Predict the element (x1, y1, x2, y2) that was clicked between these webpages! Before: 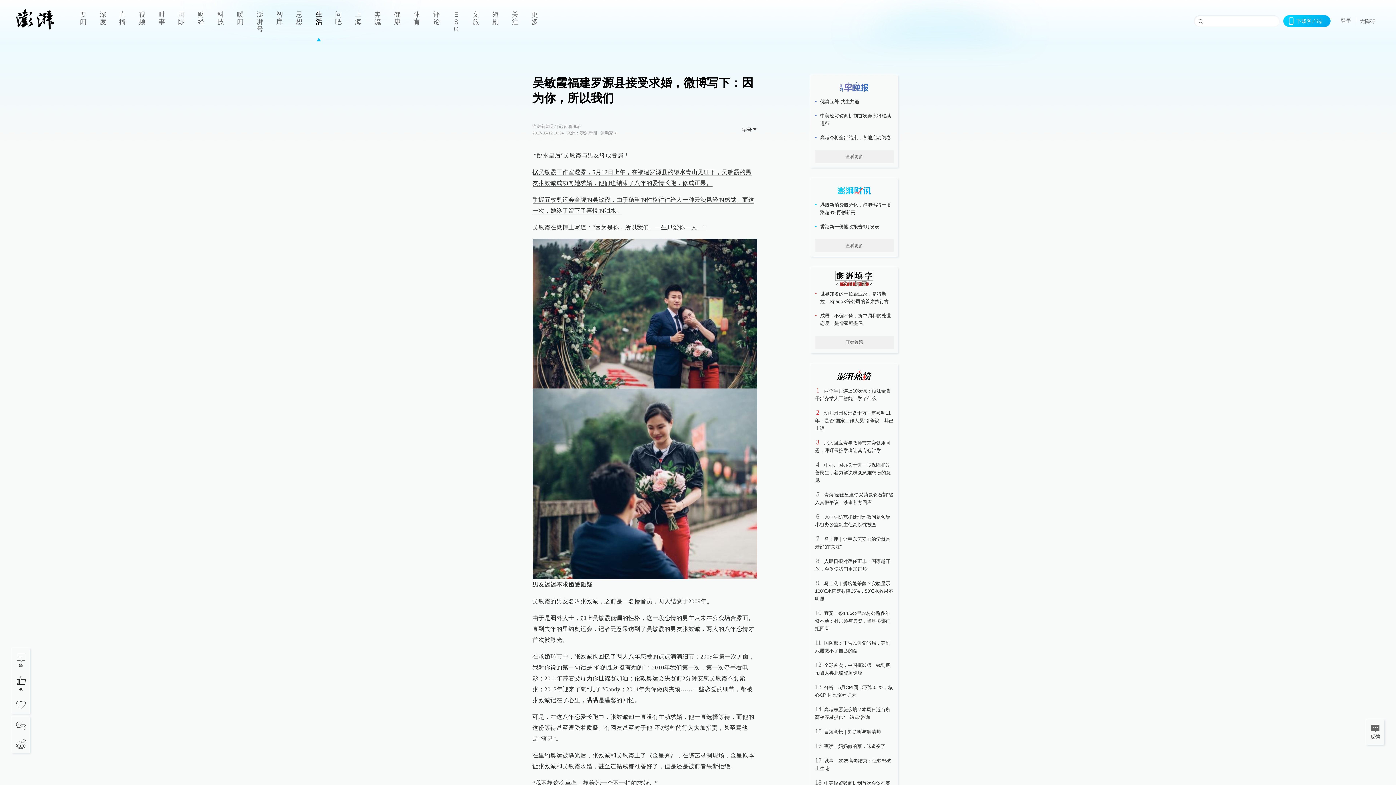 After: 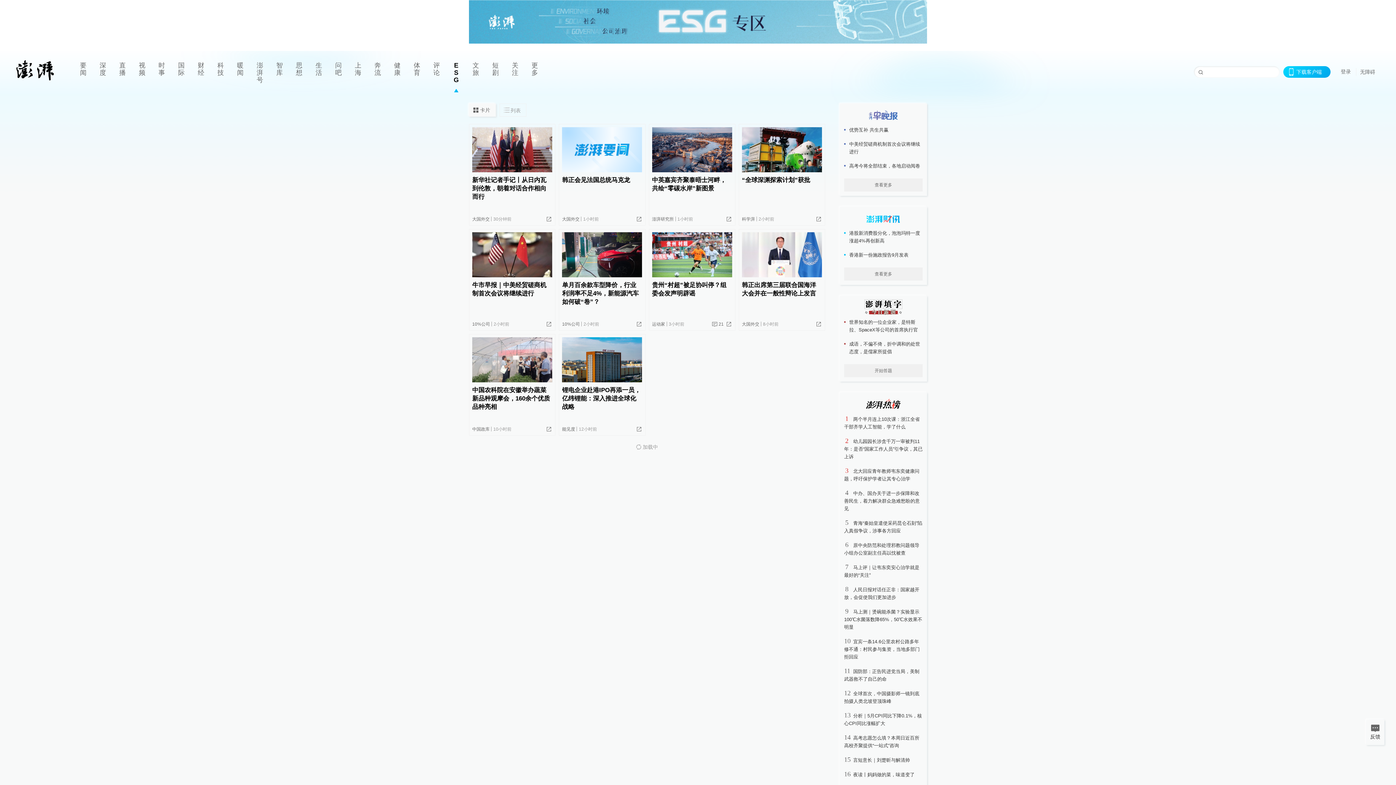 Action: bbox: (446, 0, 466, 41) label: ESG